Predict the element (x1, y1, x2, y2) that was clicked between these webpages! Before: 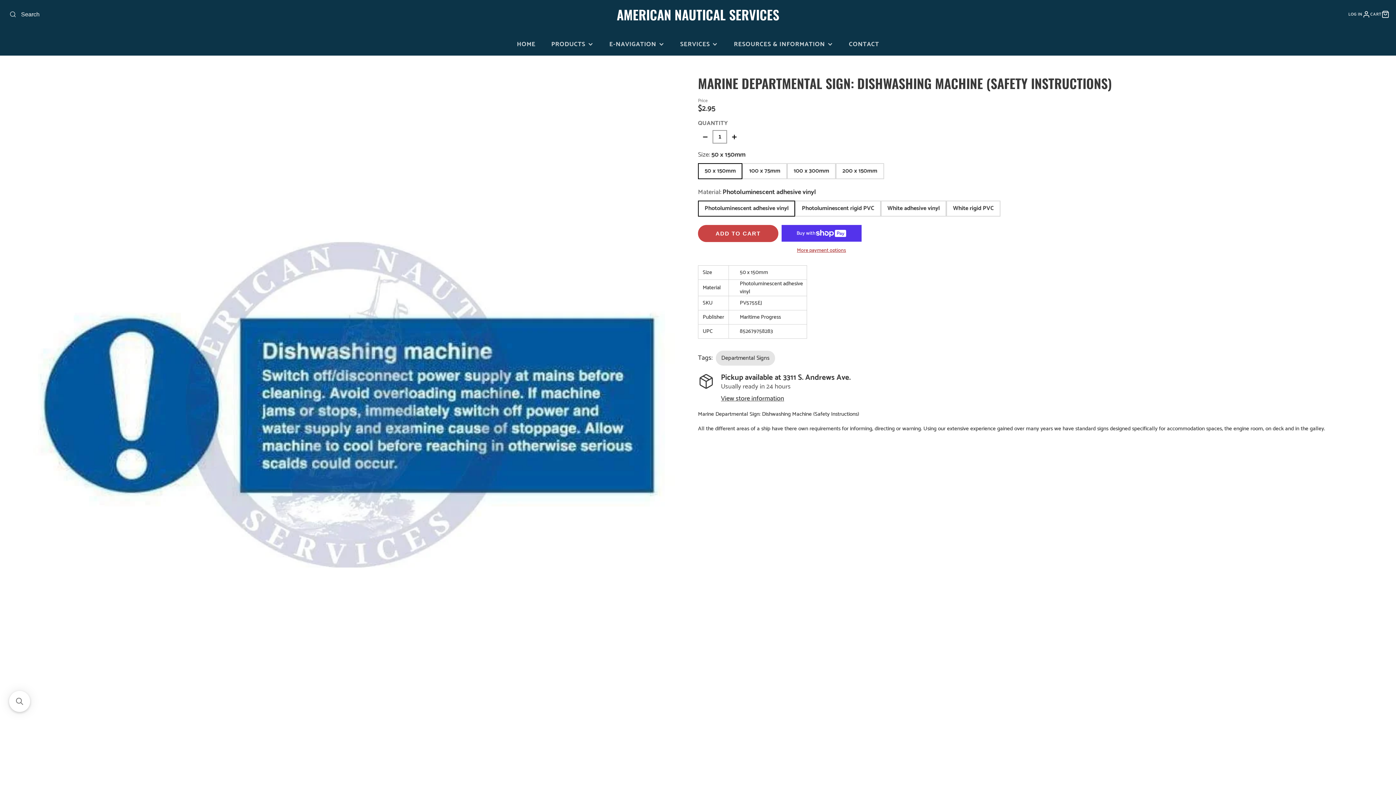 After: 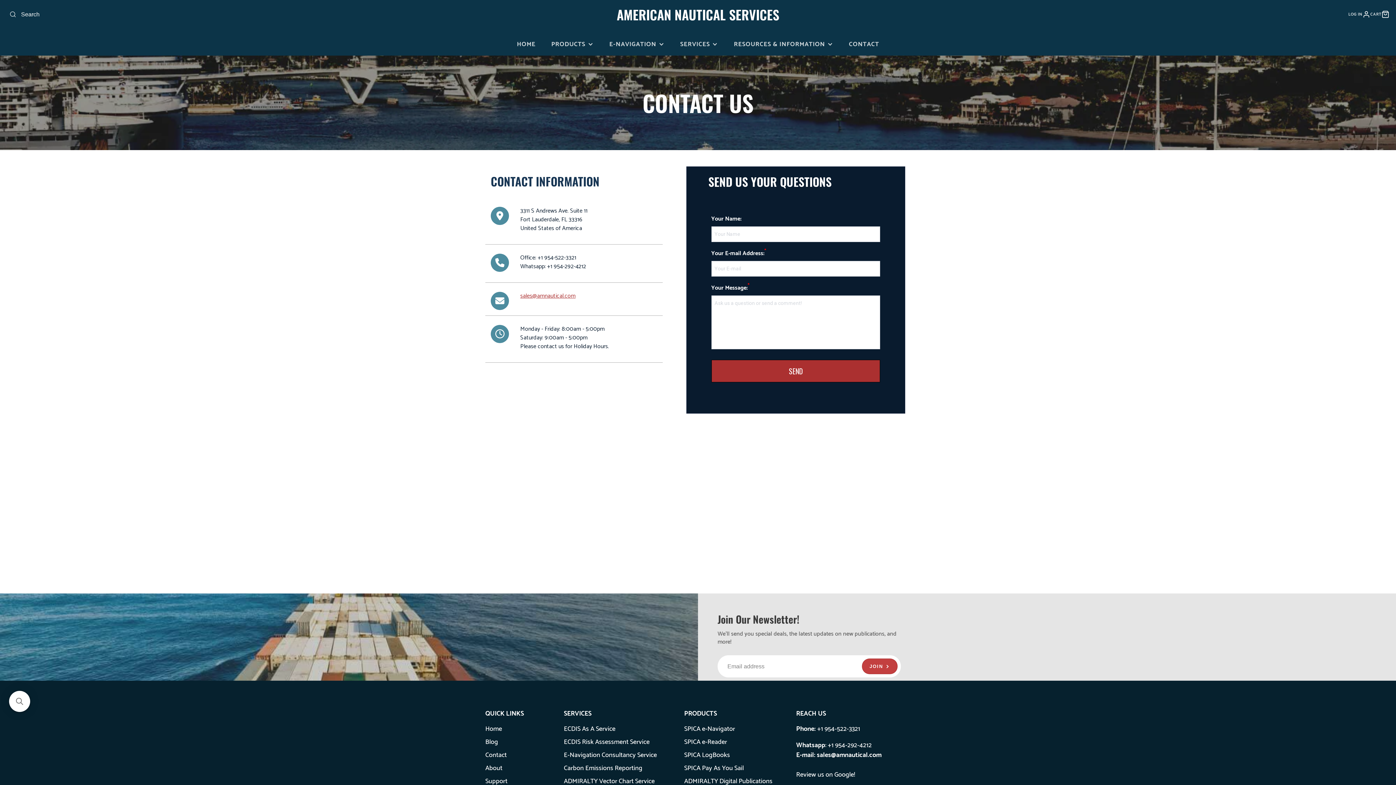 Action: label: CONTACT bbox: (841, 33, 887, 55)